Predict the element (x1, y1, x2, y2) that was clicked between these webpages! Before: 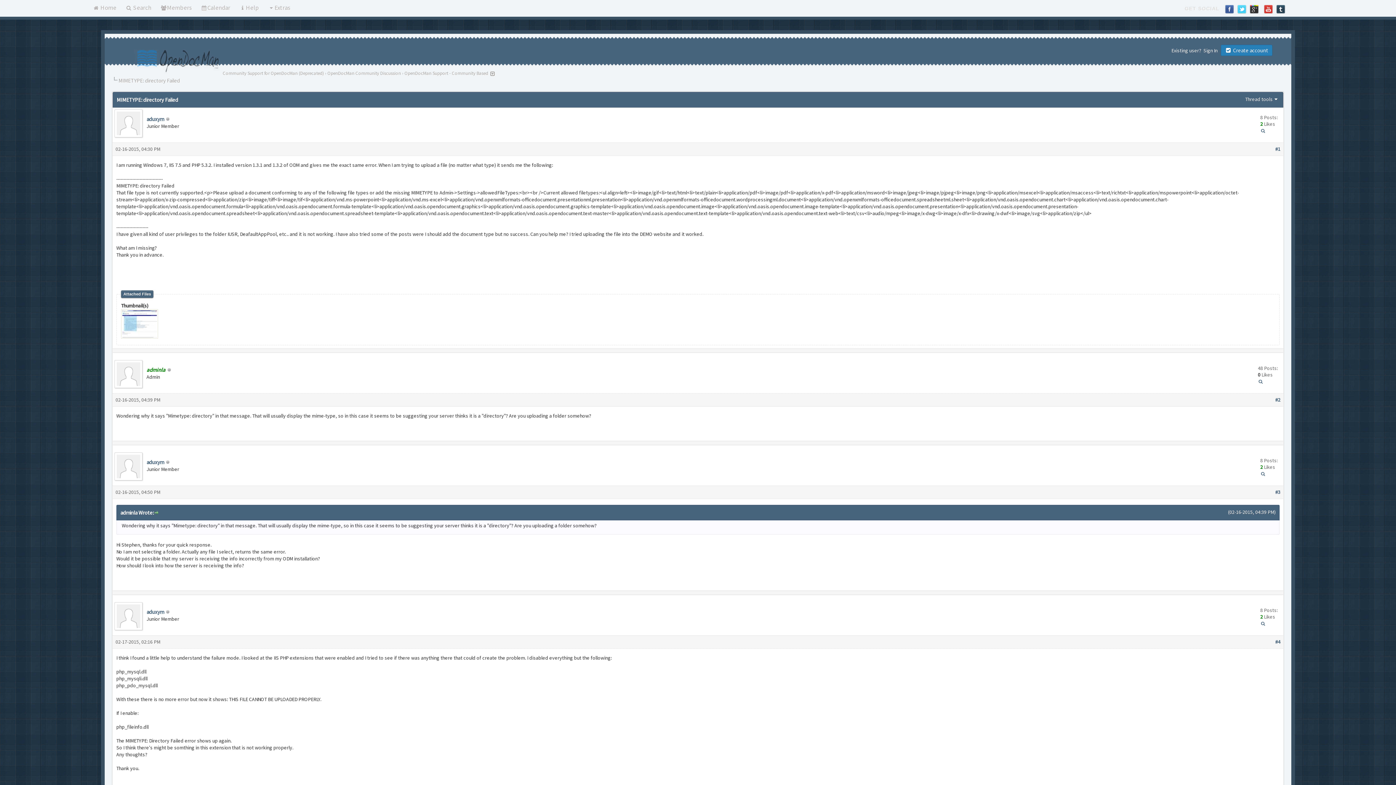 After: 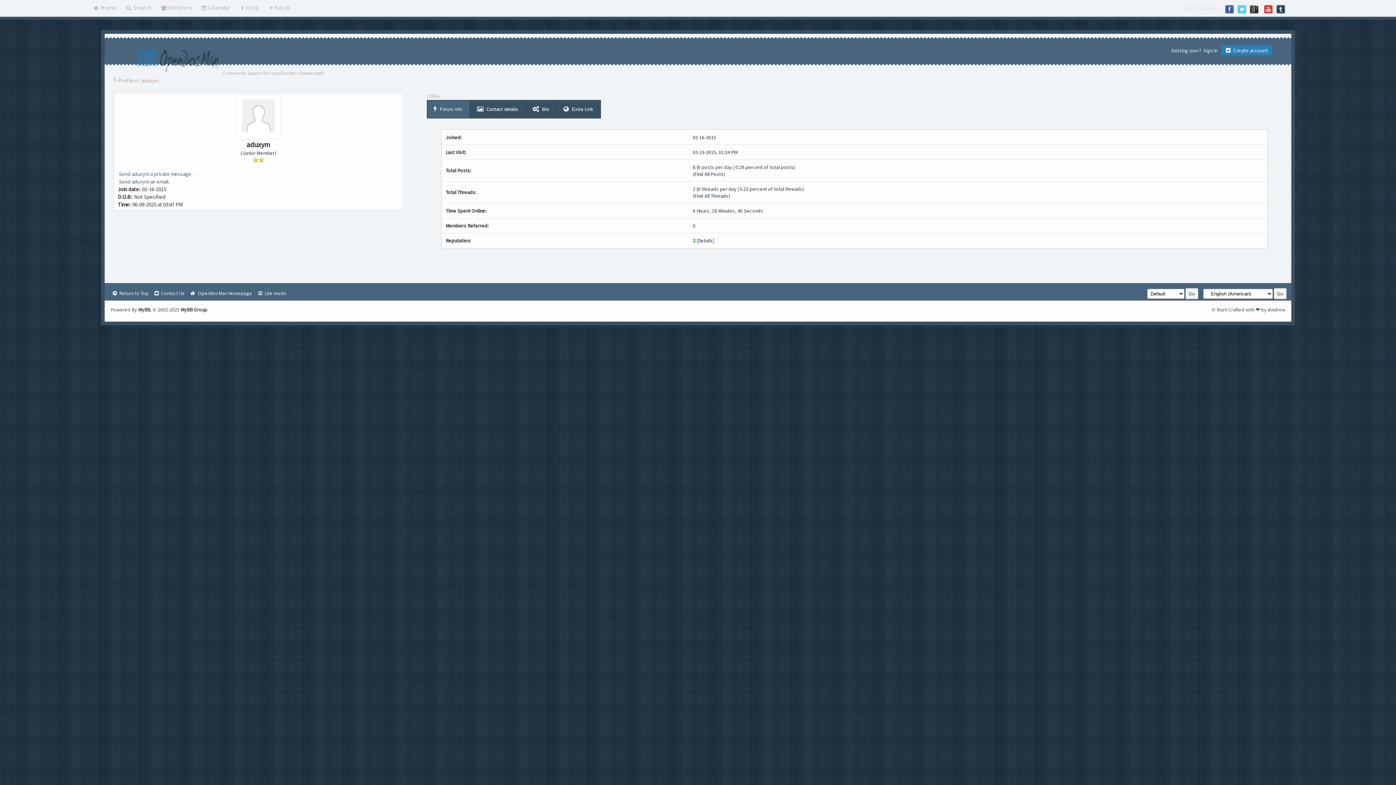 Action: bbox: (114, 132, 142, 138)